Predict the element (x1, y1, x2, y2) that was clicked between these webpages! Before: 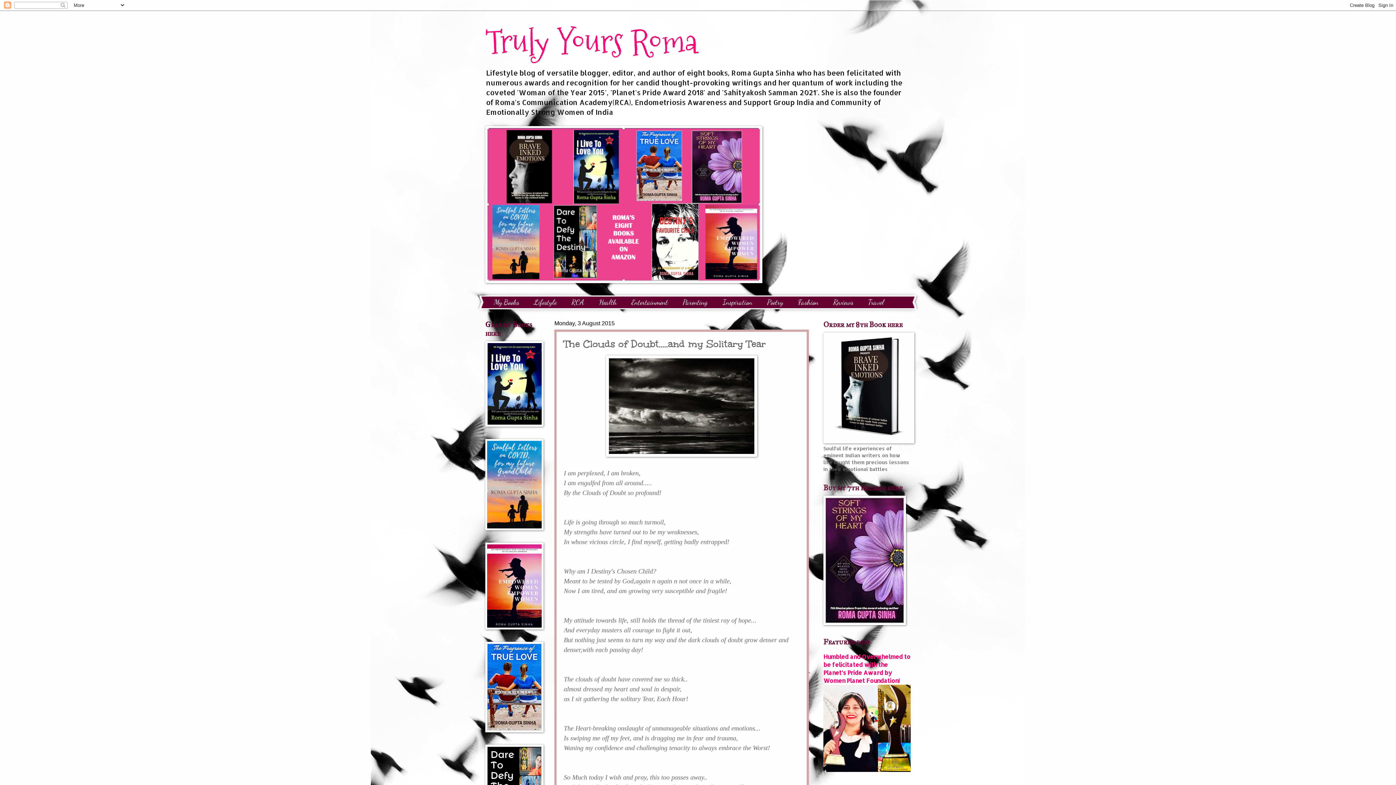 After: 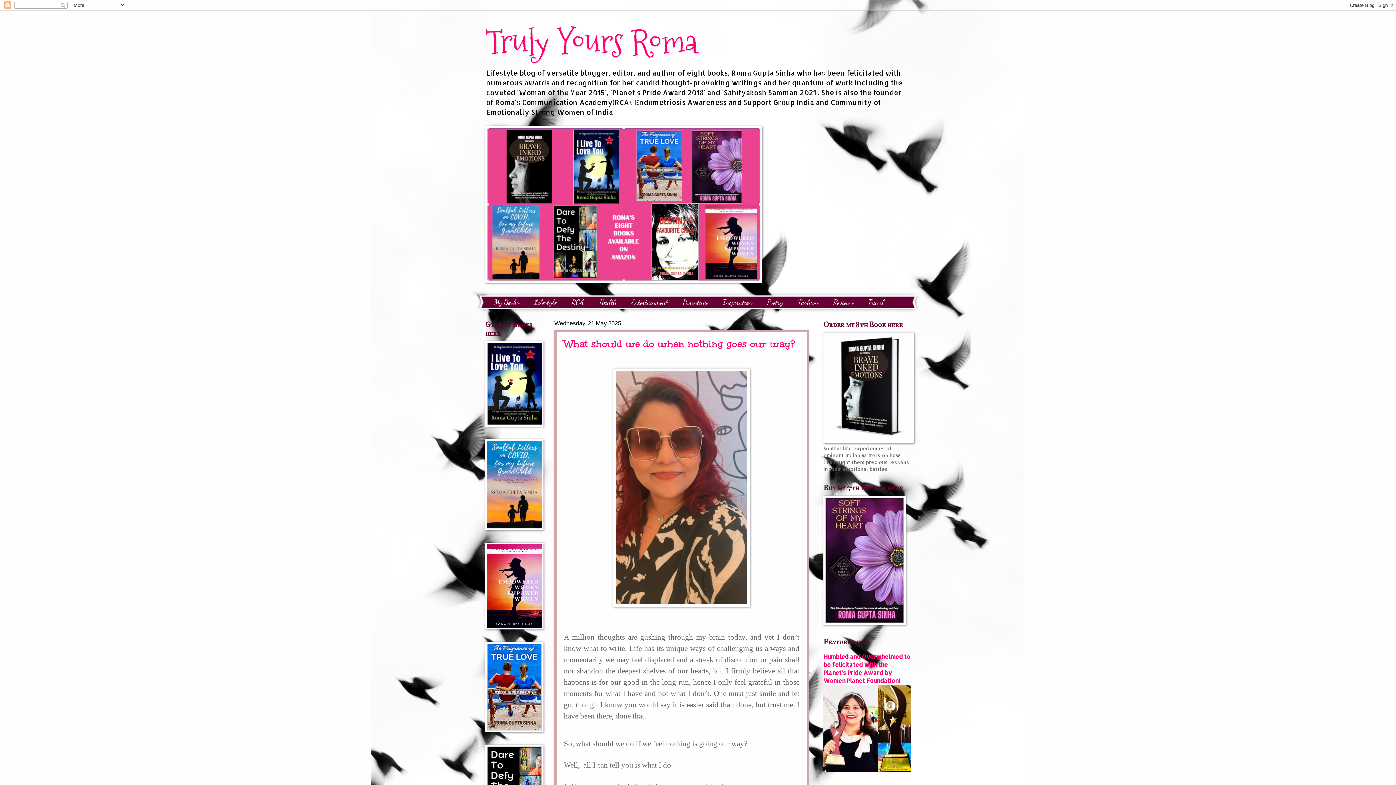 Action: label: Truly Yours Roma bbox: (485, 18, 697, 64)